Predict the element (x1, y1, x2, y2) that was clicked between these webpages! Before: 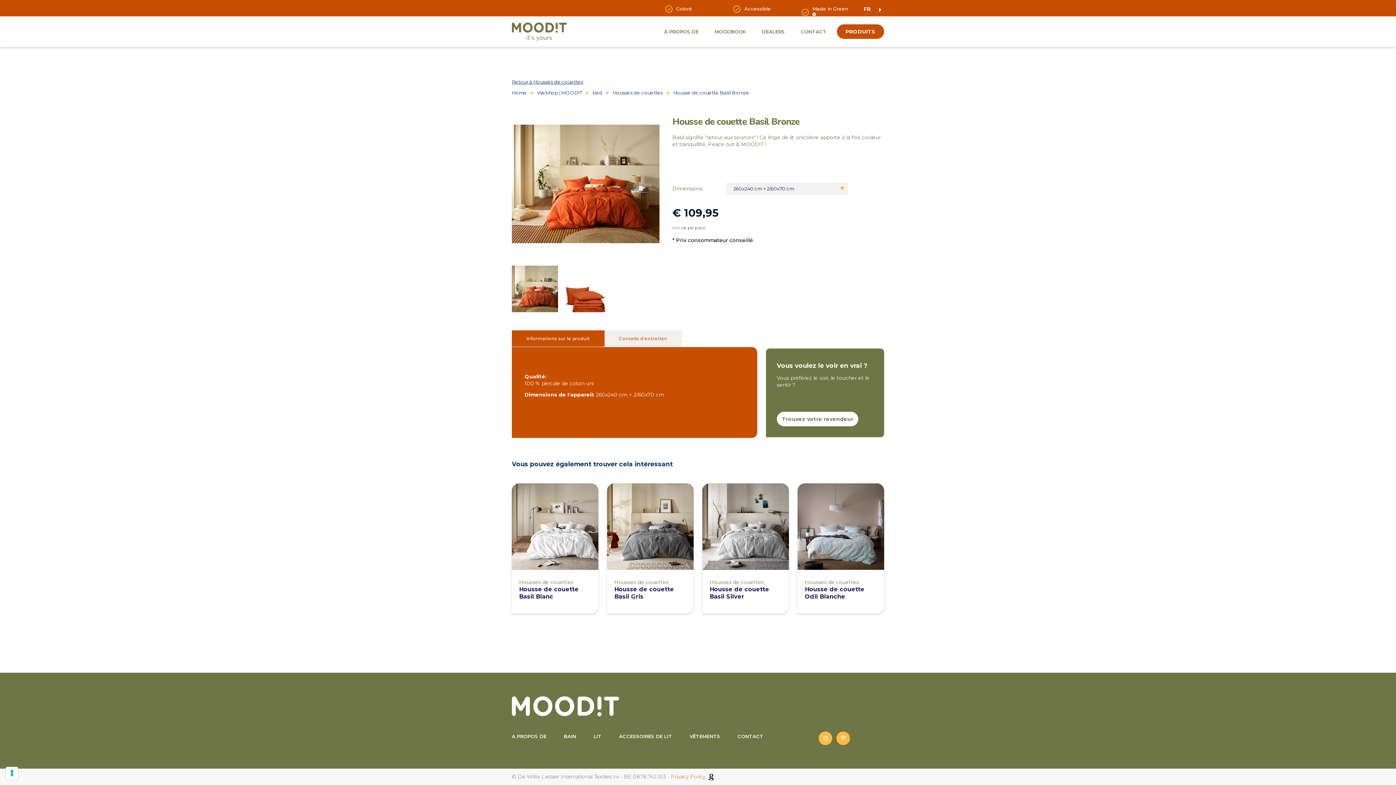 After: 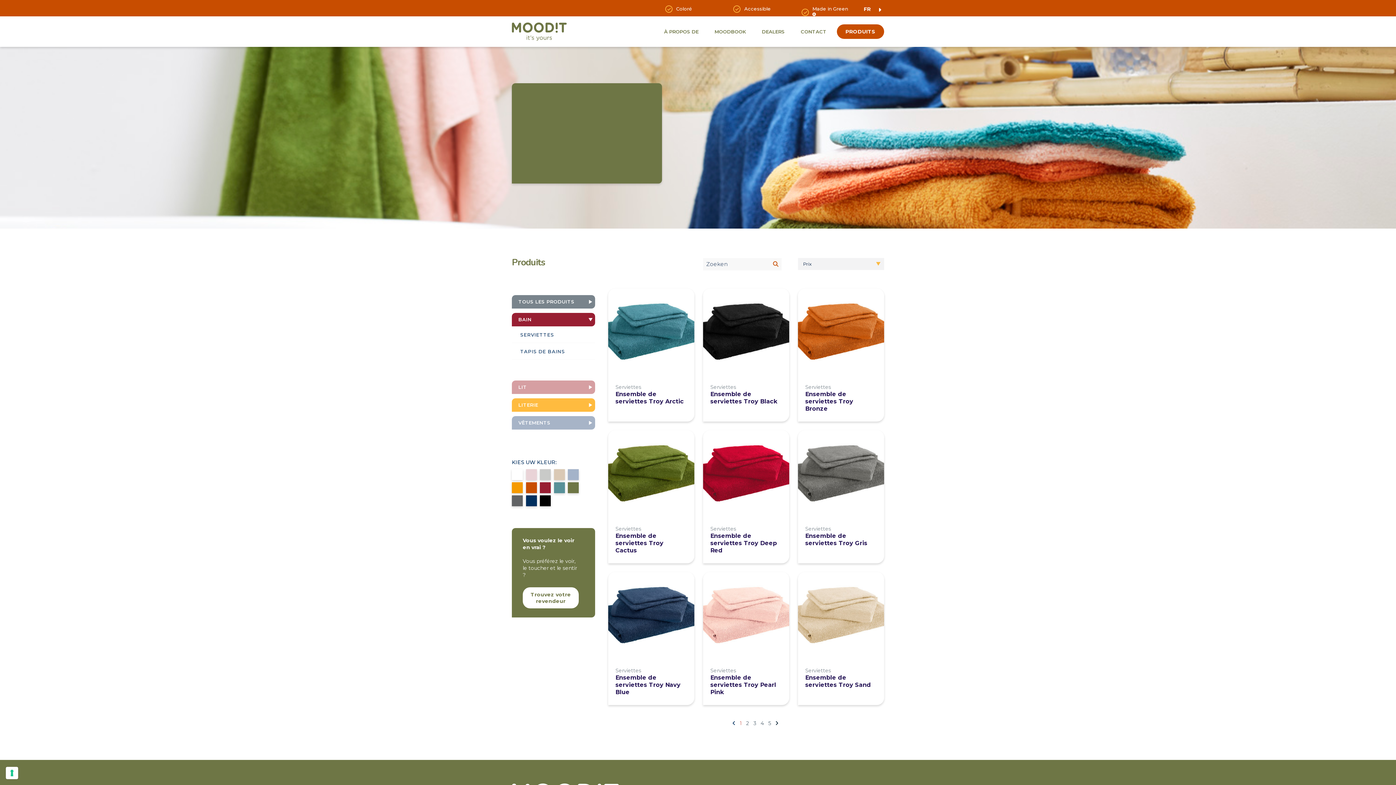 Action: label: BAIN bbox: (564, 732, 576, 741)